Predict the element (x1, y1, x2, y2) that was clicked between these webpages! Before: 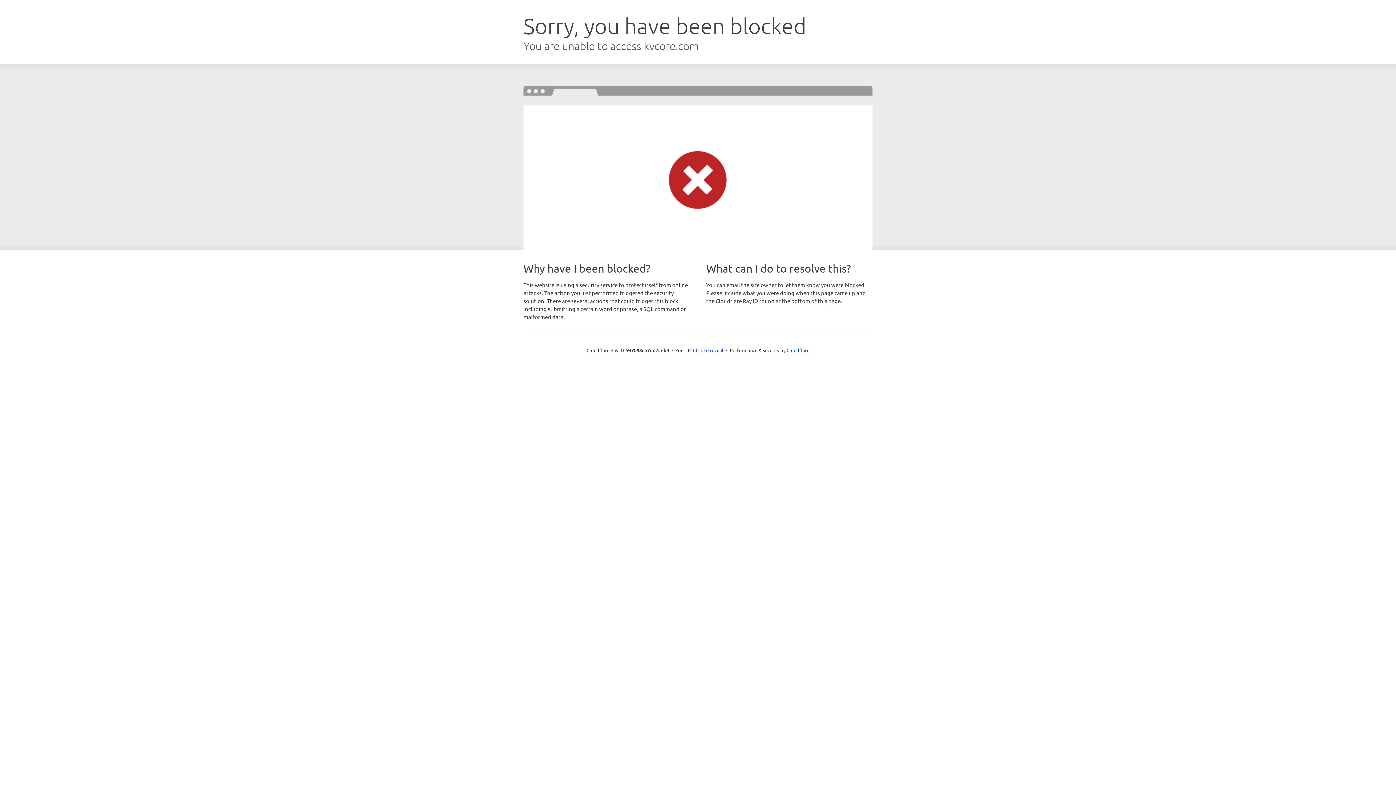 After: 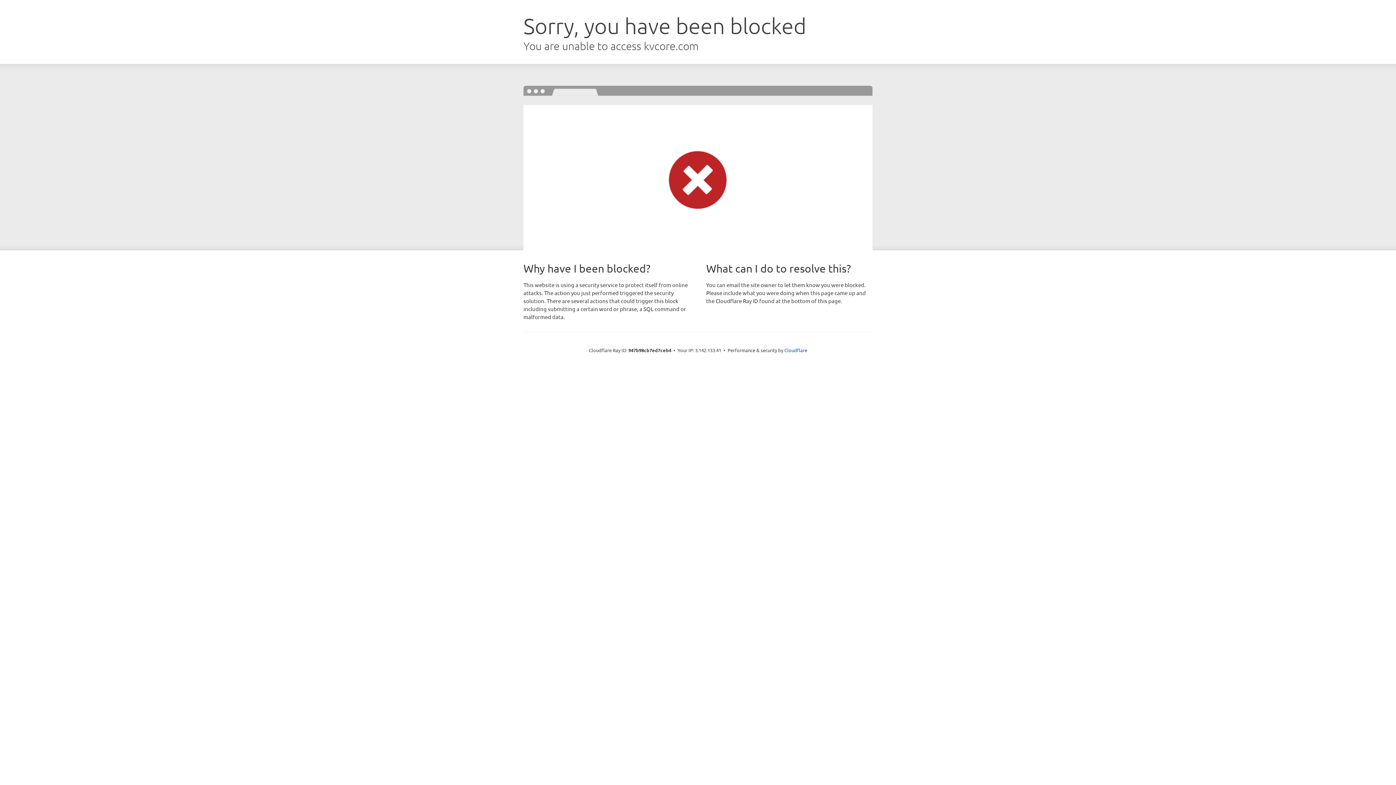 Action: bbox: (693, 346, 723, 353) label: Click to reveal